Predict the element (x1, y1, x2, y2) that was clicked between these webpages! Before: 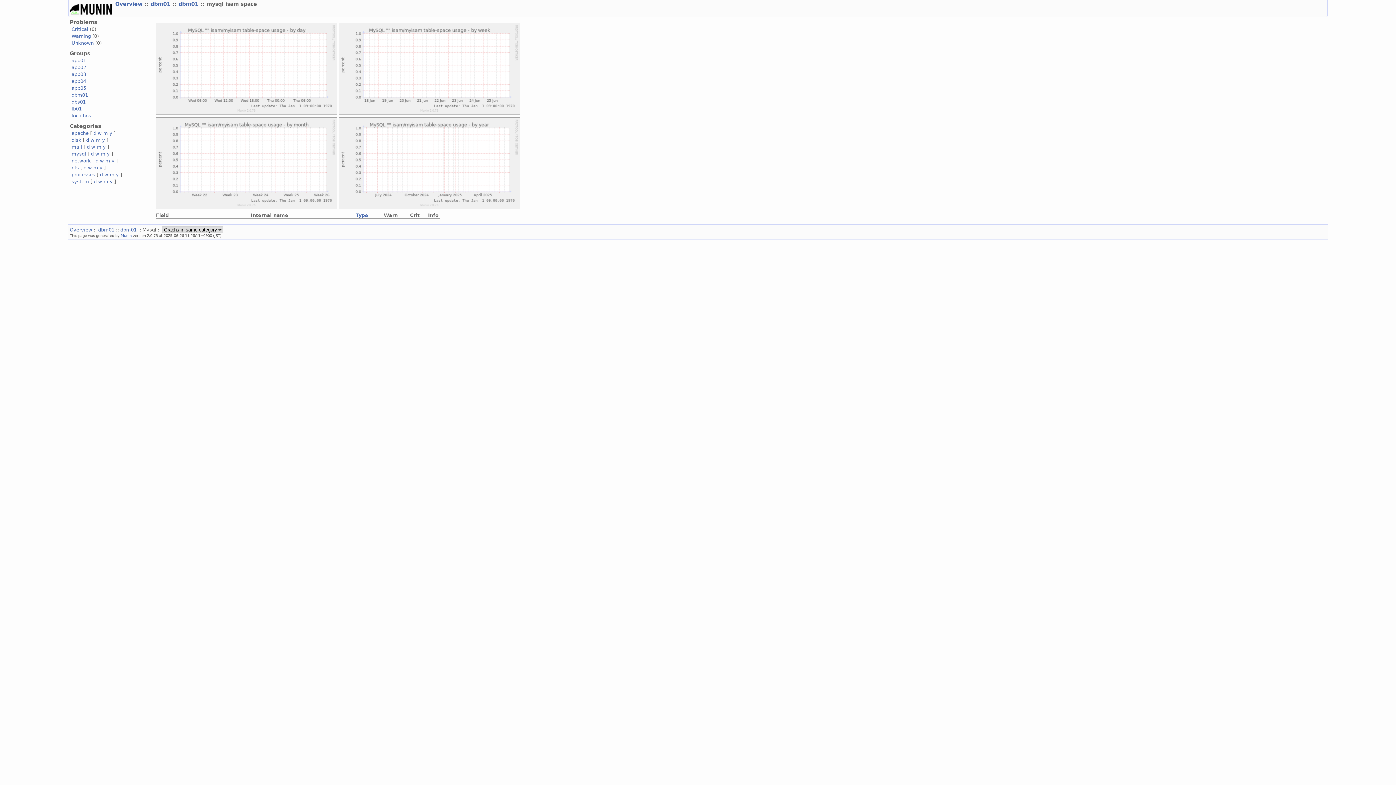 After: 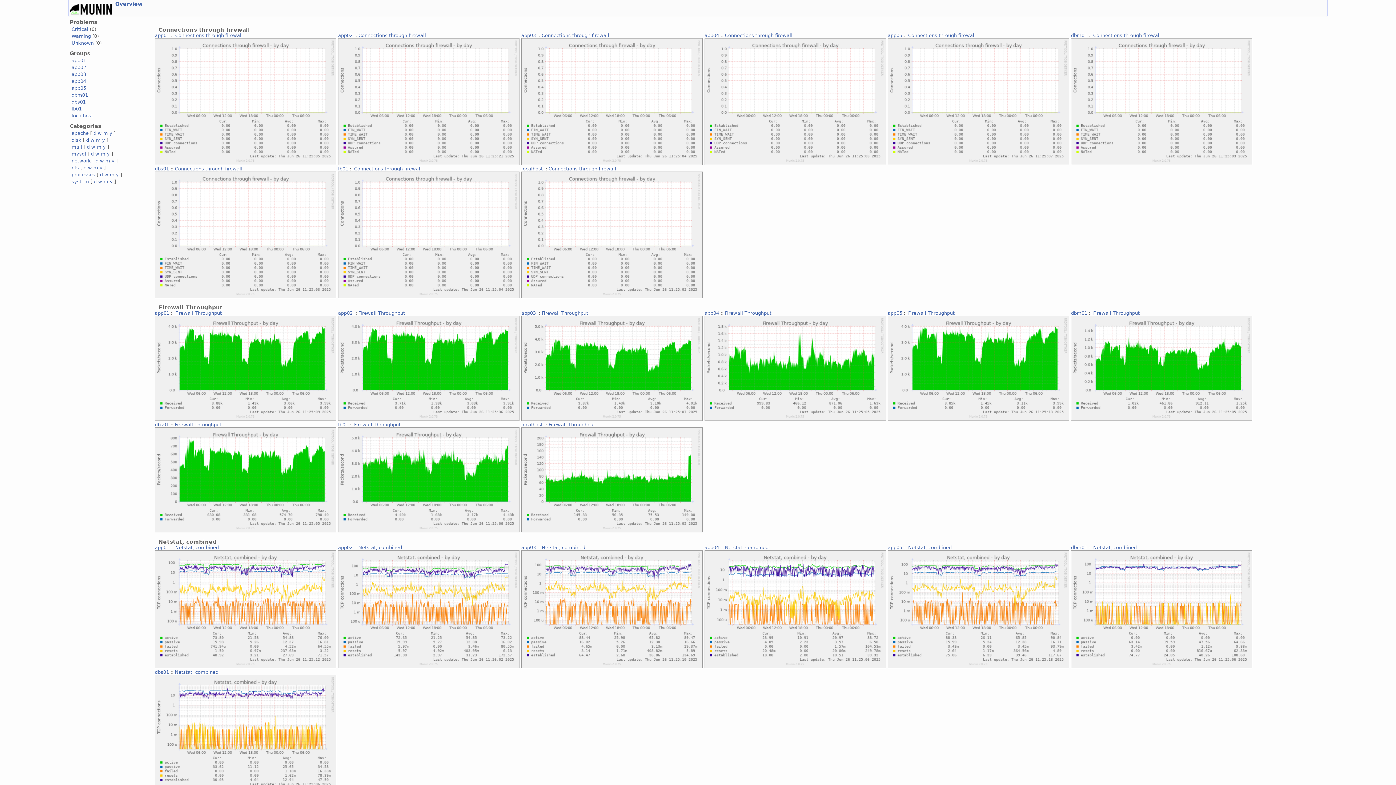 Action: bbox: (95, 158, 98, 163) label: d